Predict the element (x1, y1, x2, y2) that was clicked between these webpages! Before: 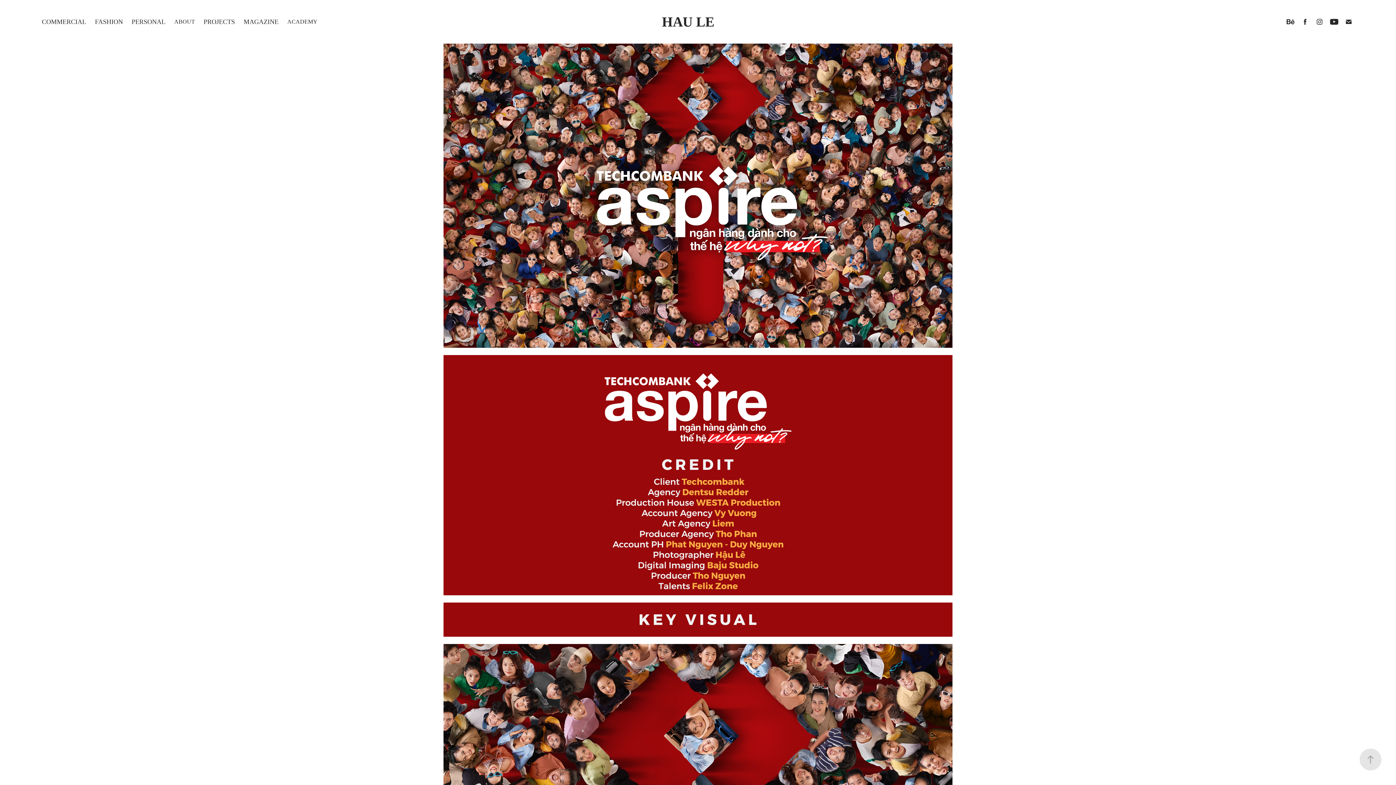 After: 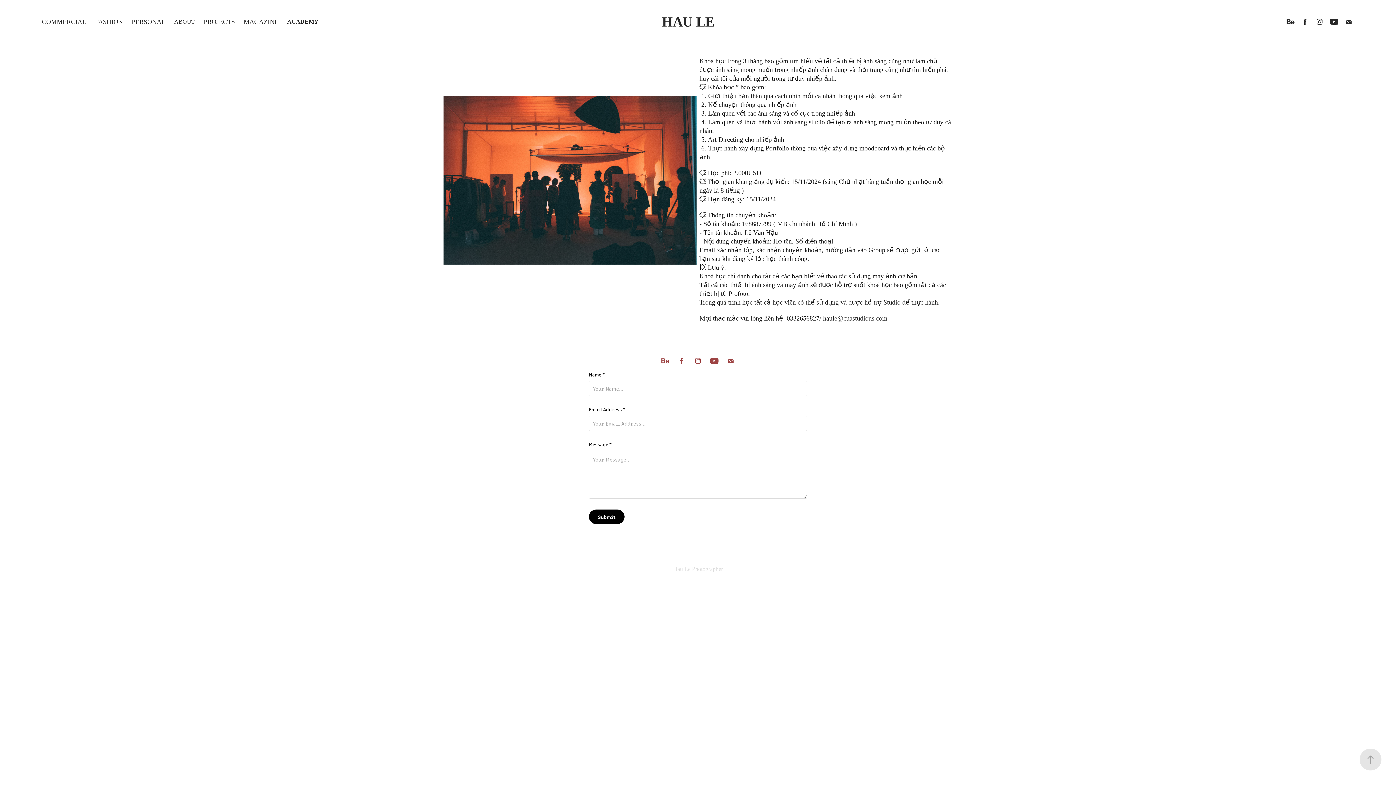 Action: label: ACADEMY bbox: (287, 18, 317, 24)